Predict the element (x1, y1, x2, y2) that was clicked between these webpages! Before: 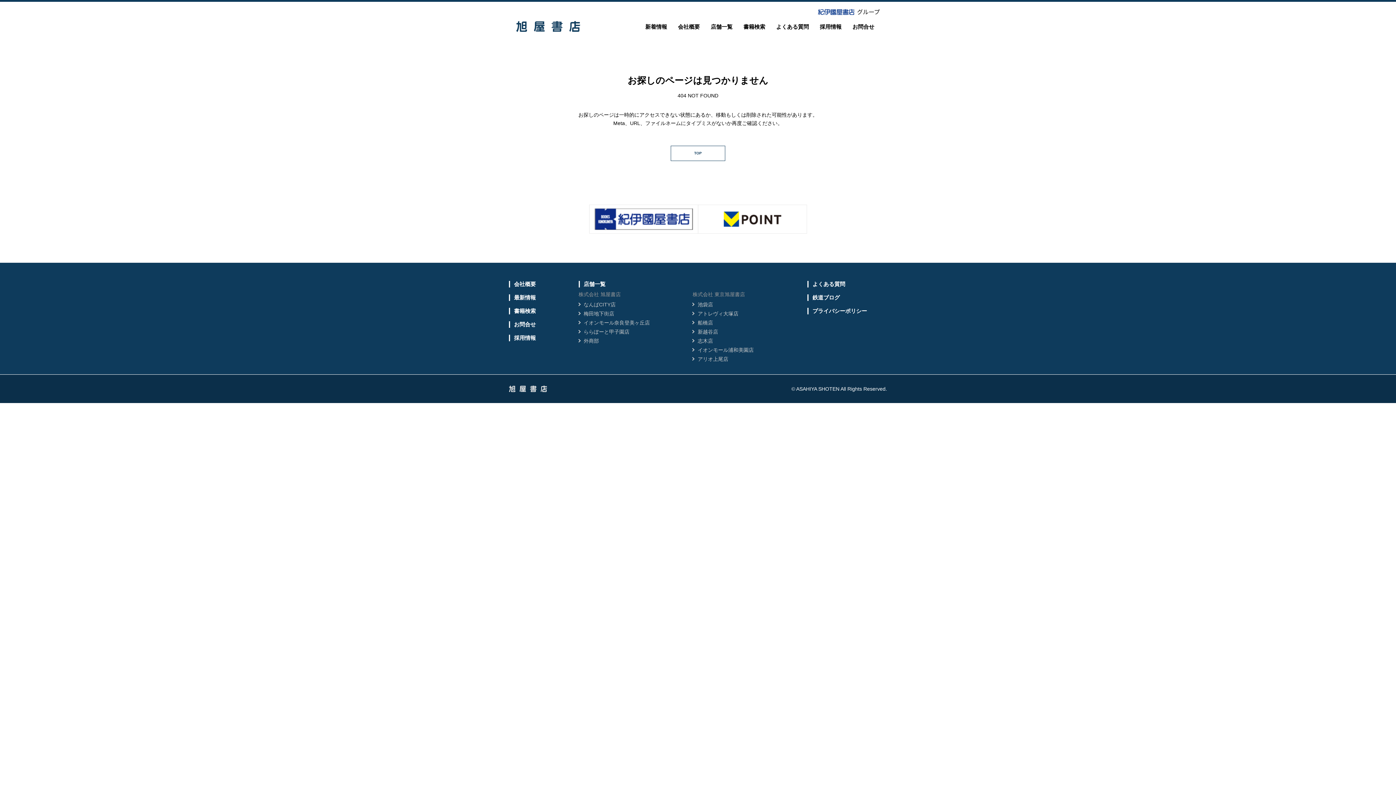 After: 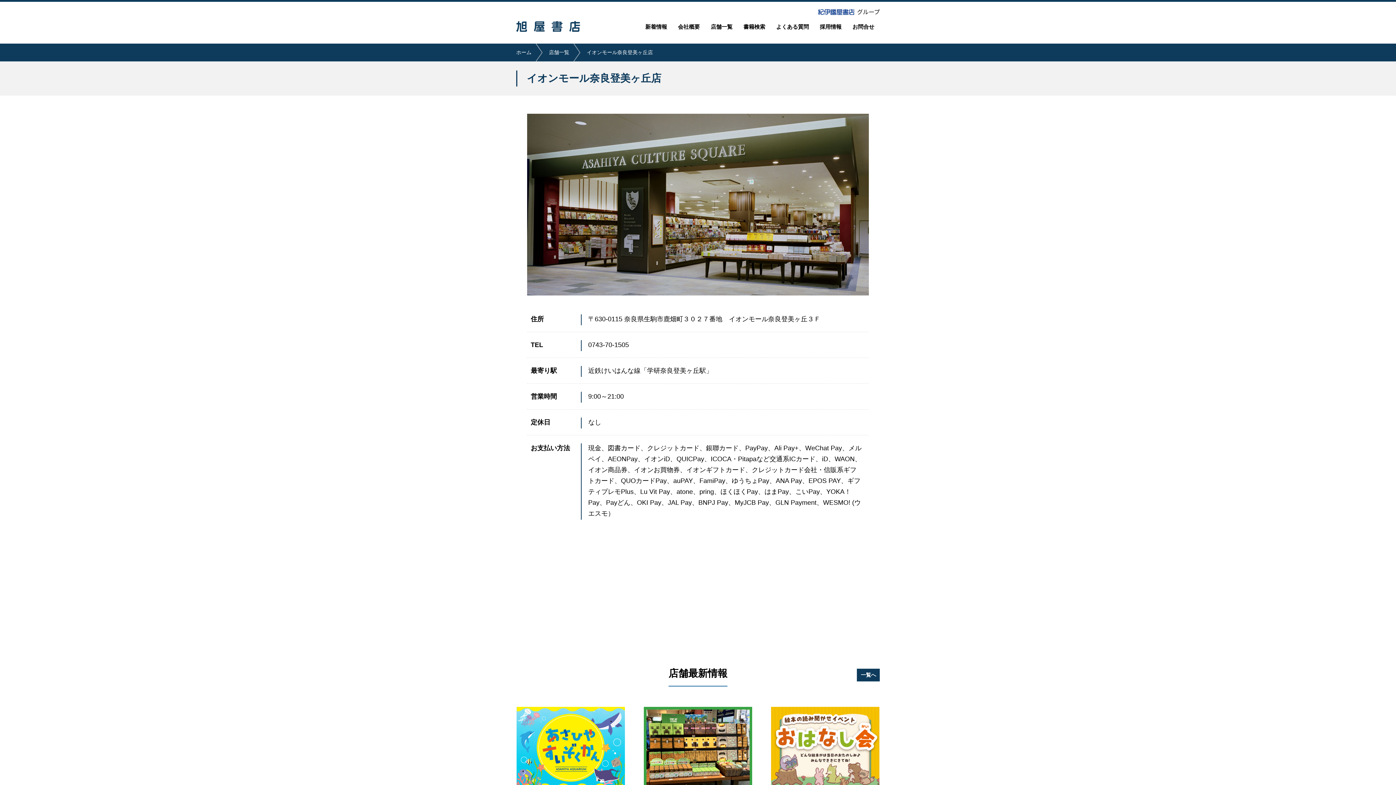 Action: bbox: (578, 318, 650, 327) label: イオンモール奈良登美ヶ丘店